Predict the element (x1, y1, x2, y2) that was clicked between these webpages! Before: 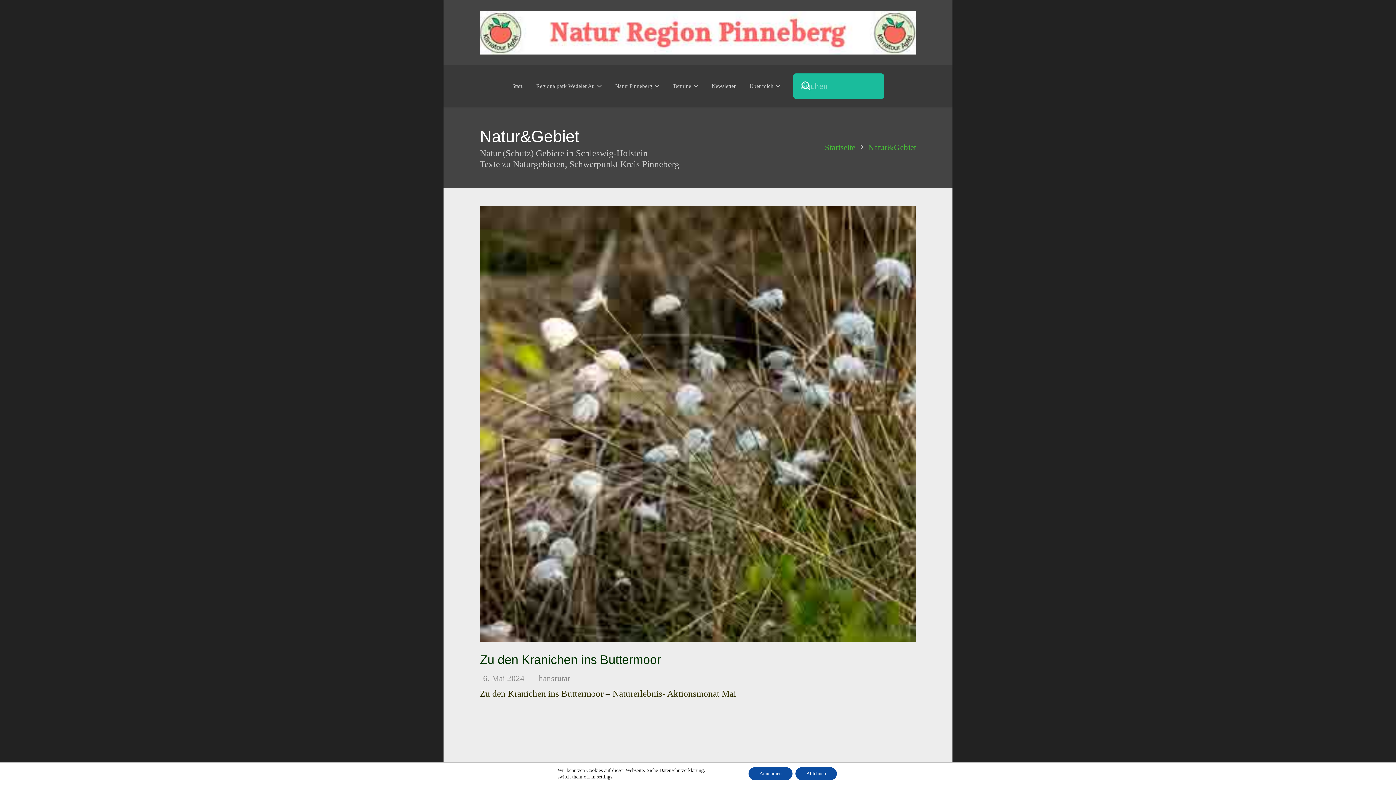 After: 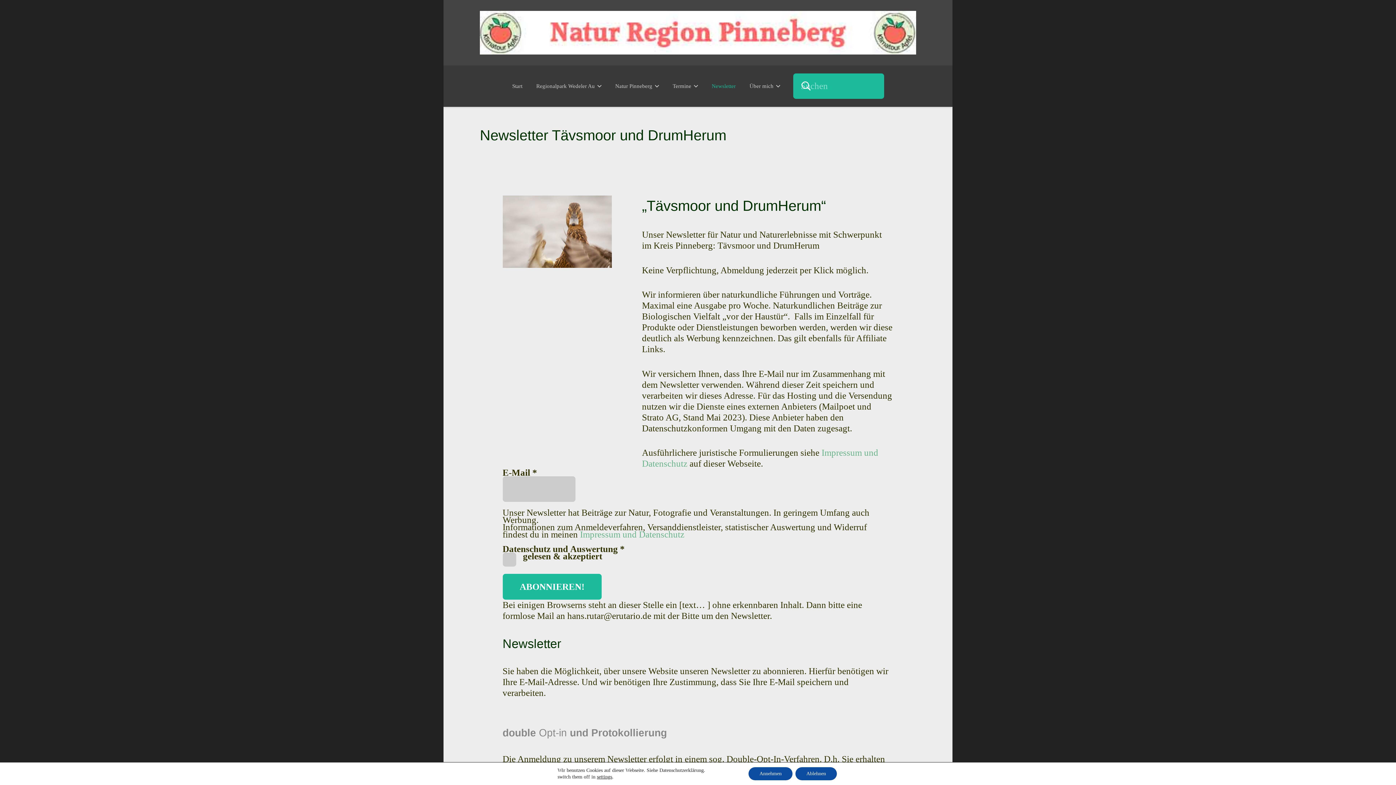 Action: label: Newsletter bbox: (704, 77, 742, 95)